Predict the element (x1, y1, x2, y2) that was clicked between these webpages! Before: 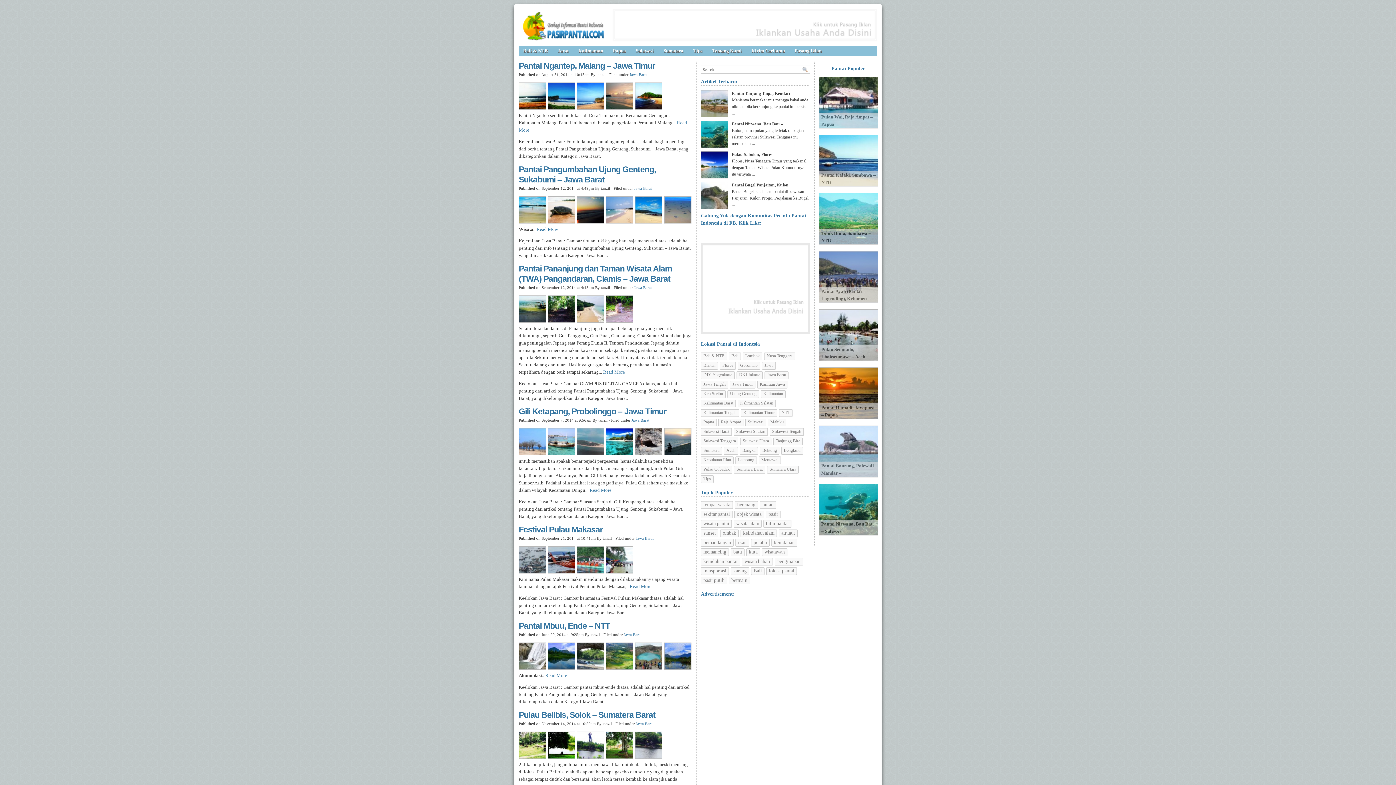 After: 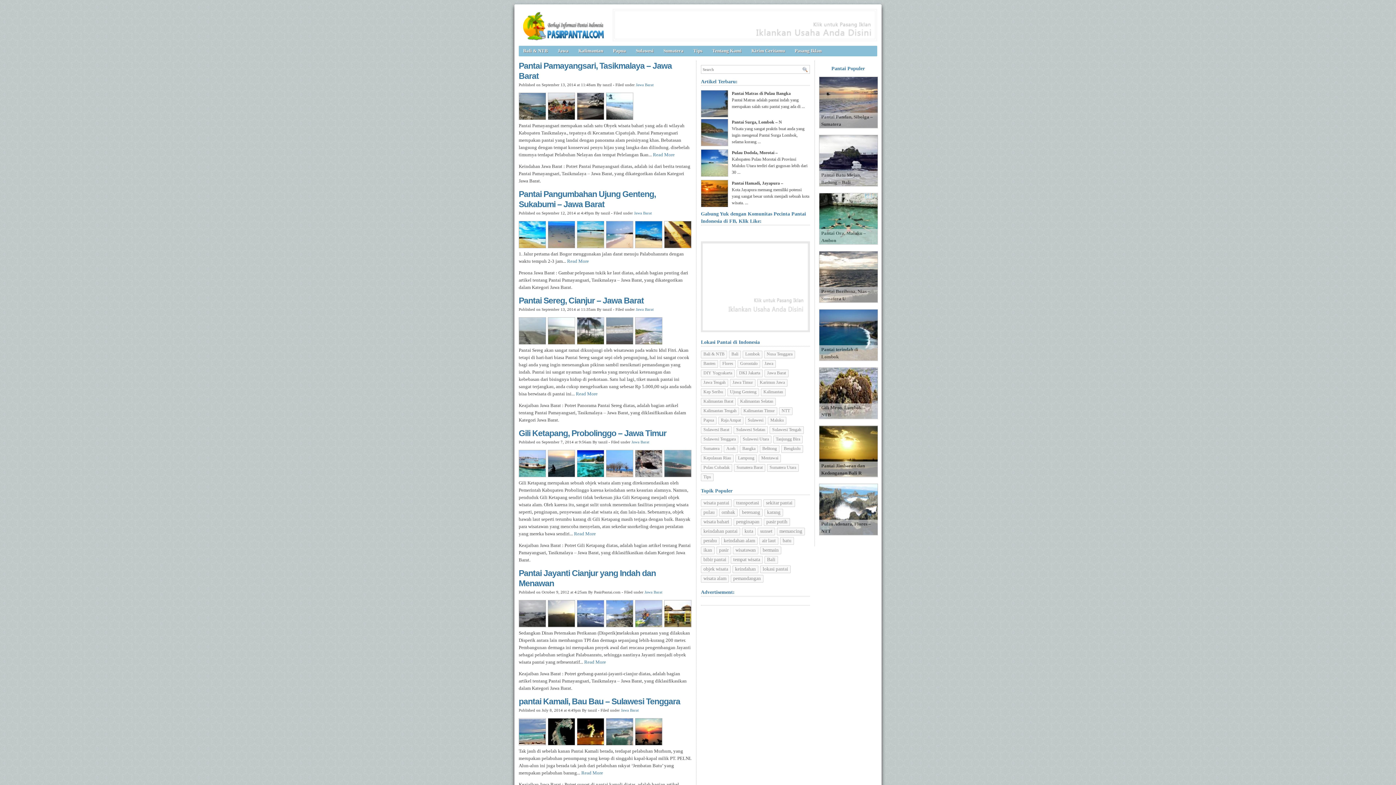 Action: label: Jawa Barat bbox: (629, 72, 647, 76)